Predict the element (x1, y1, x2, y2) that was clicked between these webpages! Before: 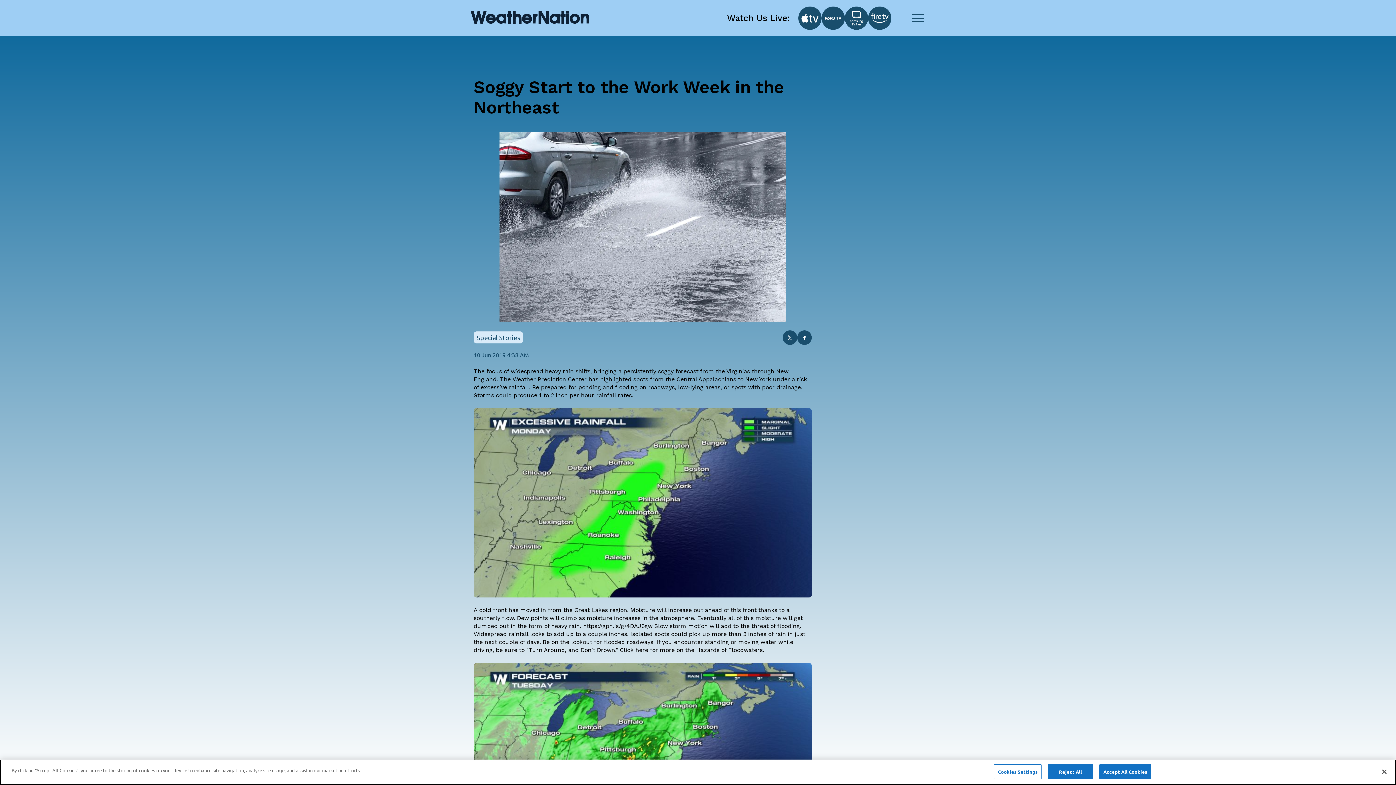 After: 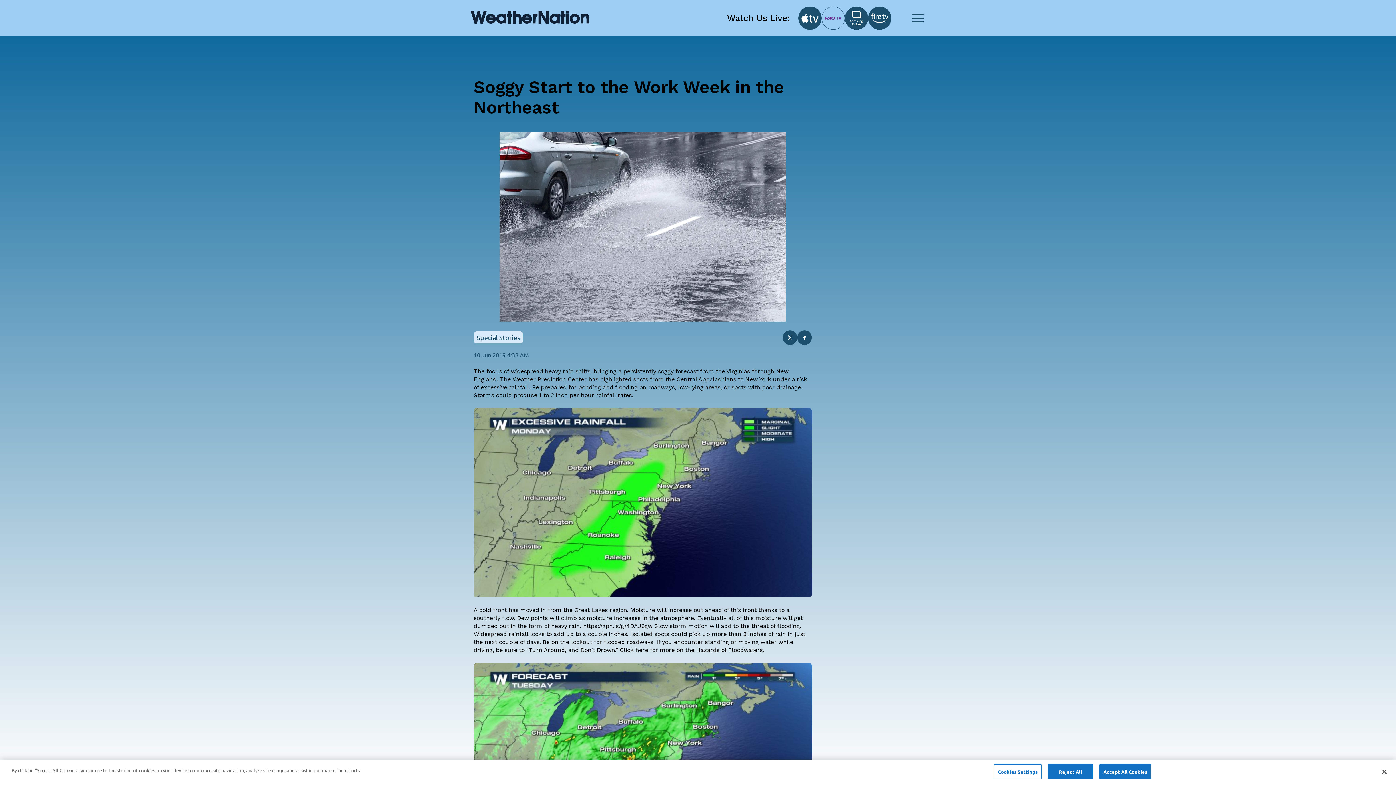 Action: bbox: (821, 6, 845, 29)